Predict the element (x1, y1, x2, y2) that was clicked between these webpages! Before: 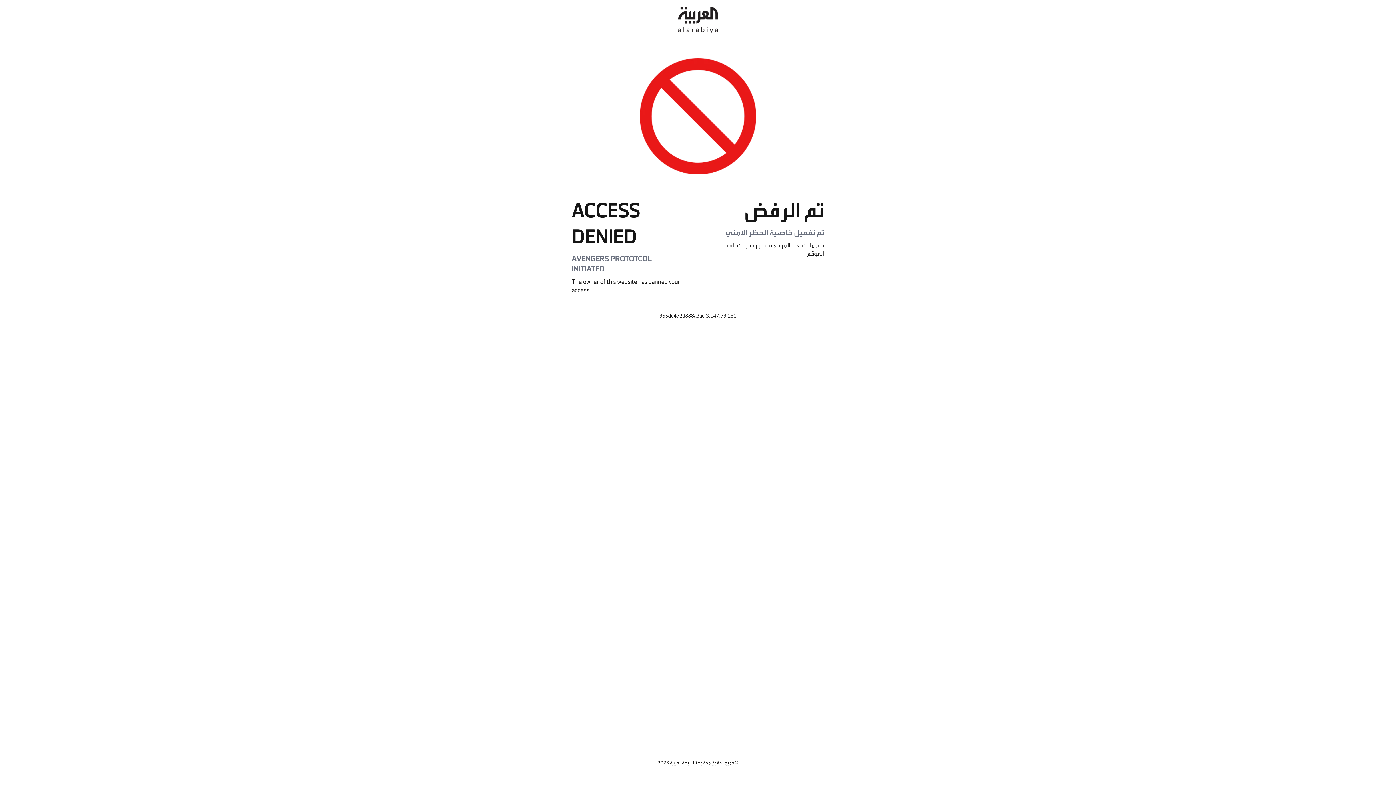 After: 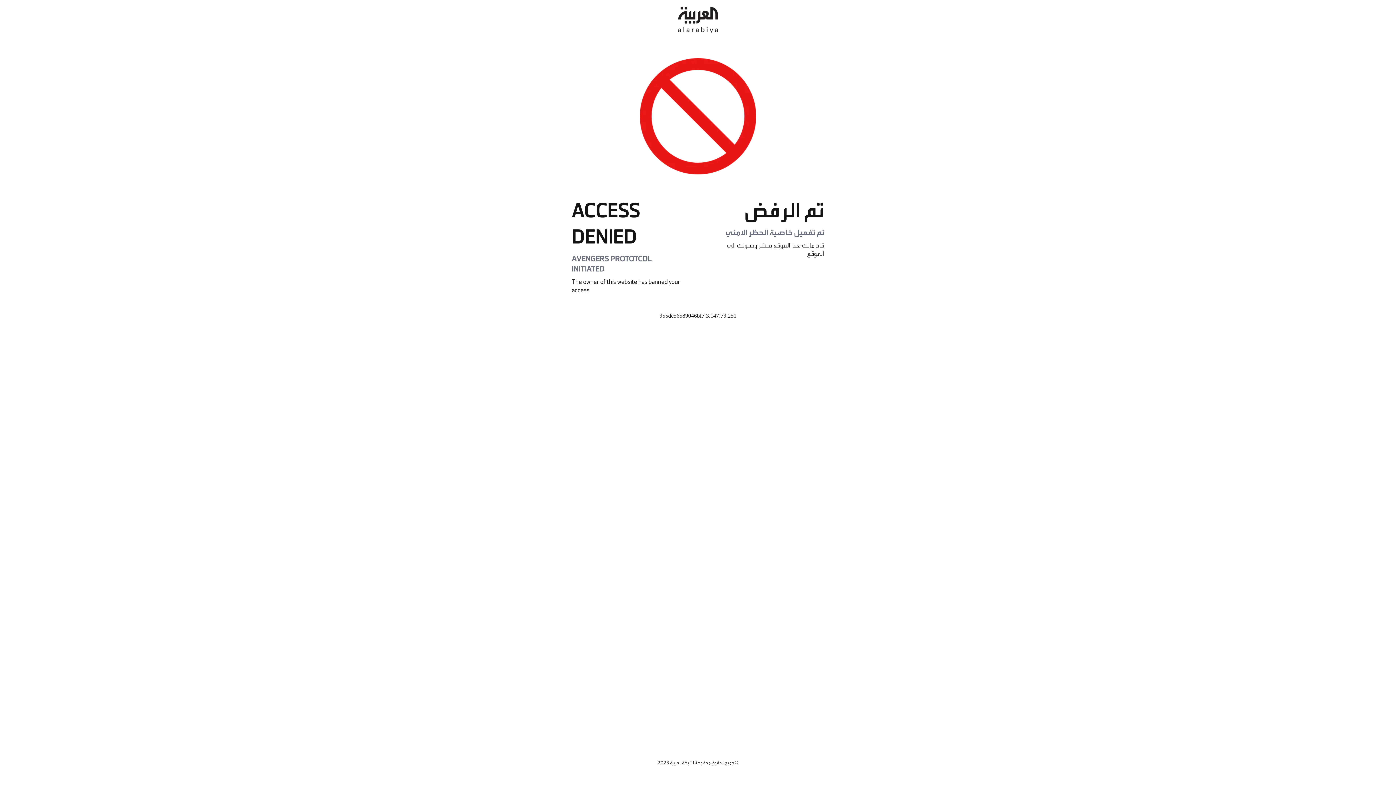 Action: bbox: (678, 0, 718, 40)